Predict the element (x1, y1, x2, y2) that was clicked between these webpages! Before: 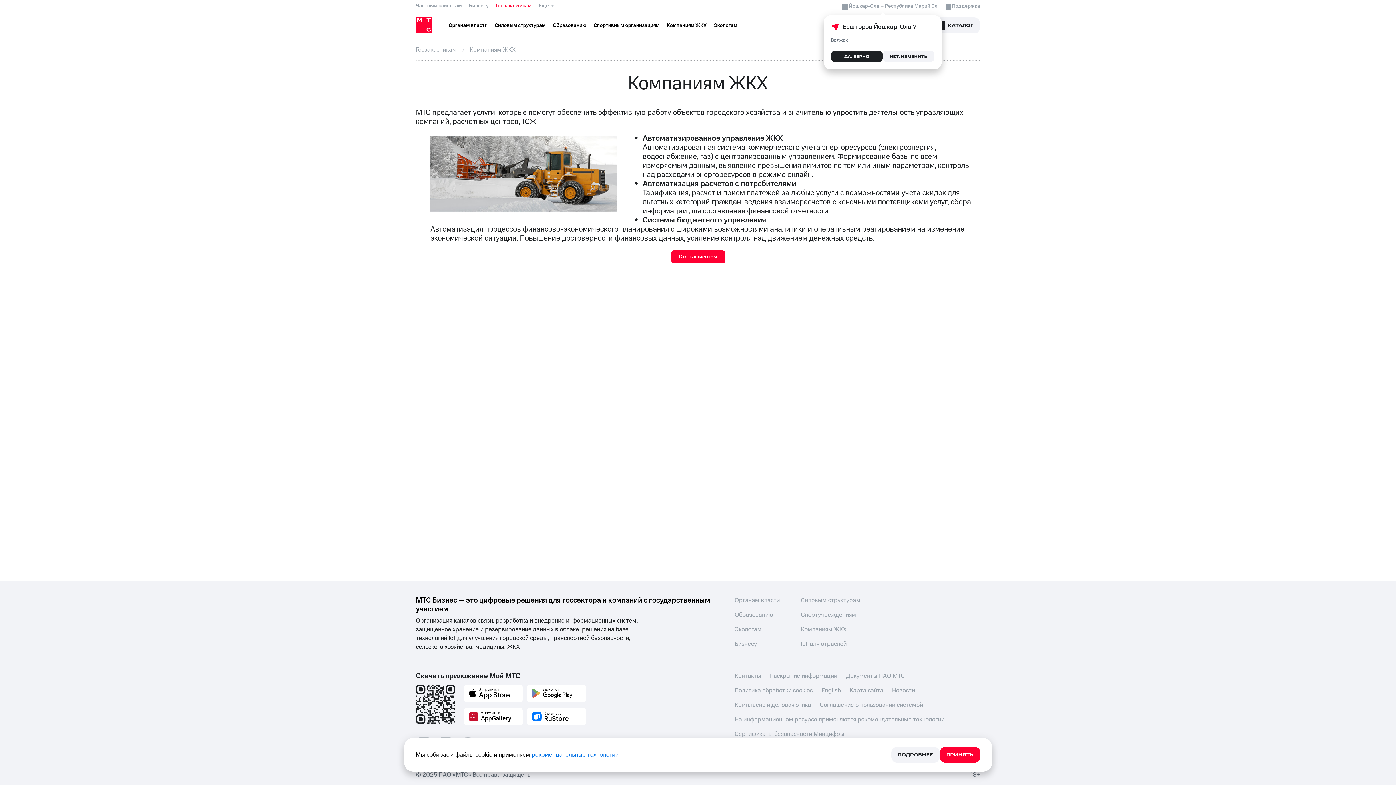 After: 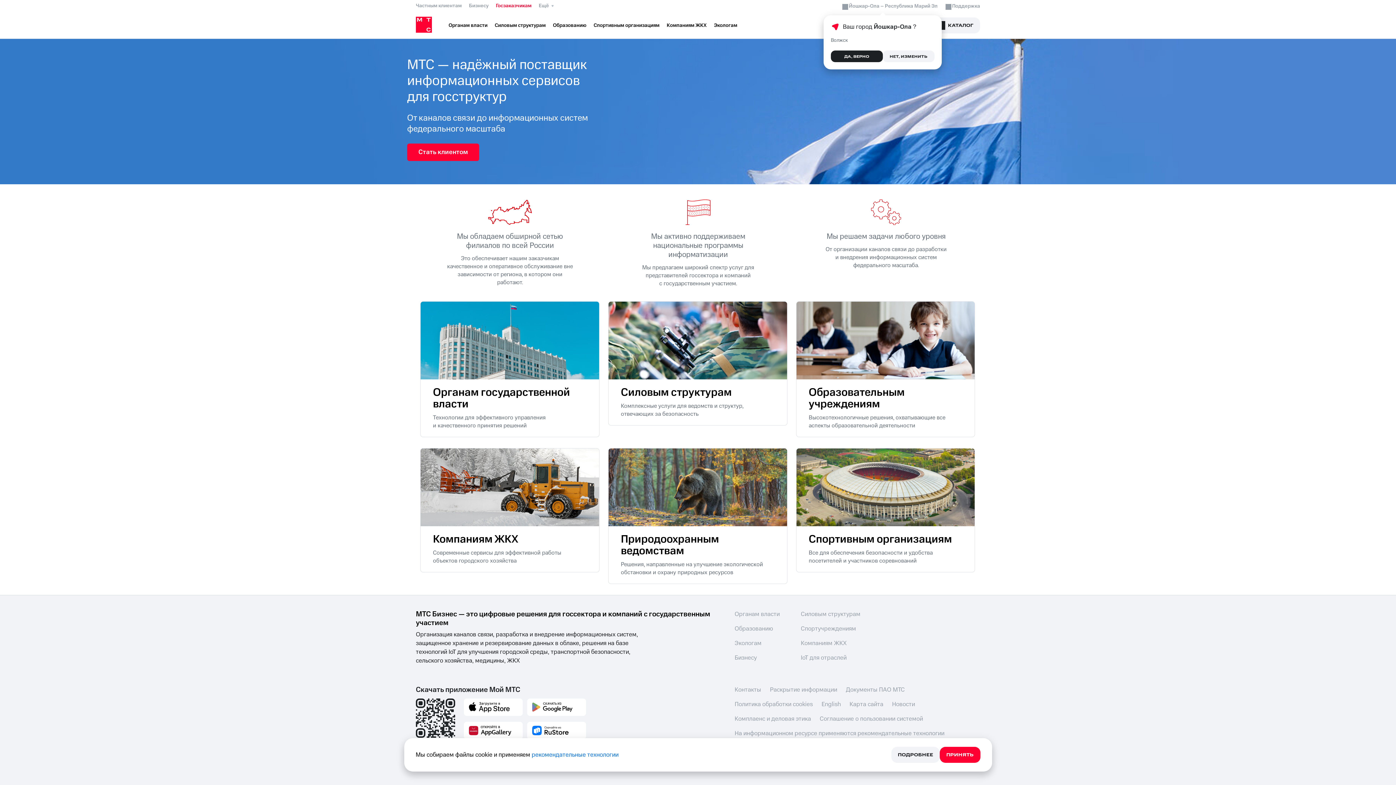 Action: bbox: (416, 16, 432, 32)